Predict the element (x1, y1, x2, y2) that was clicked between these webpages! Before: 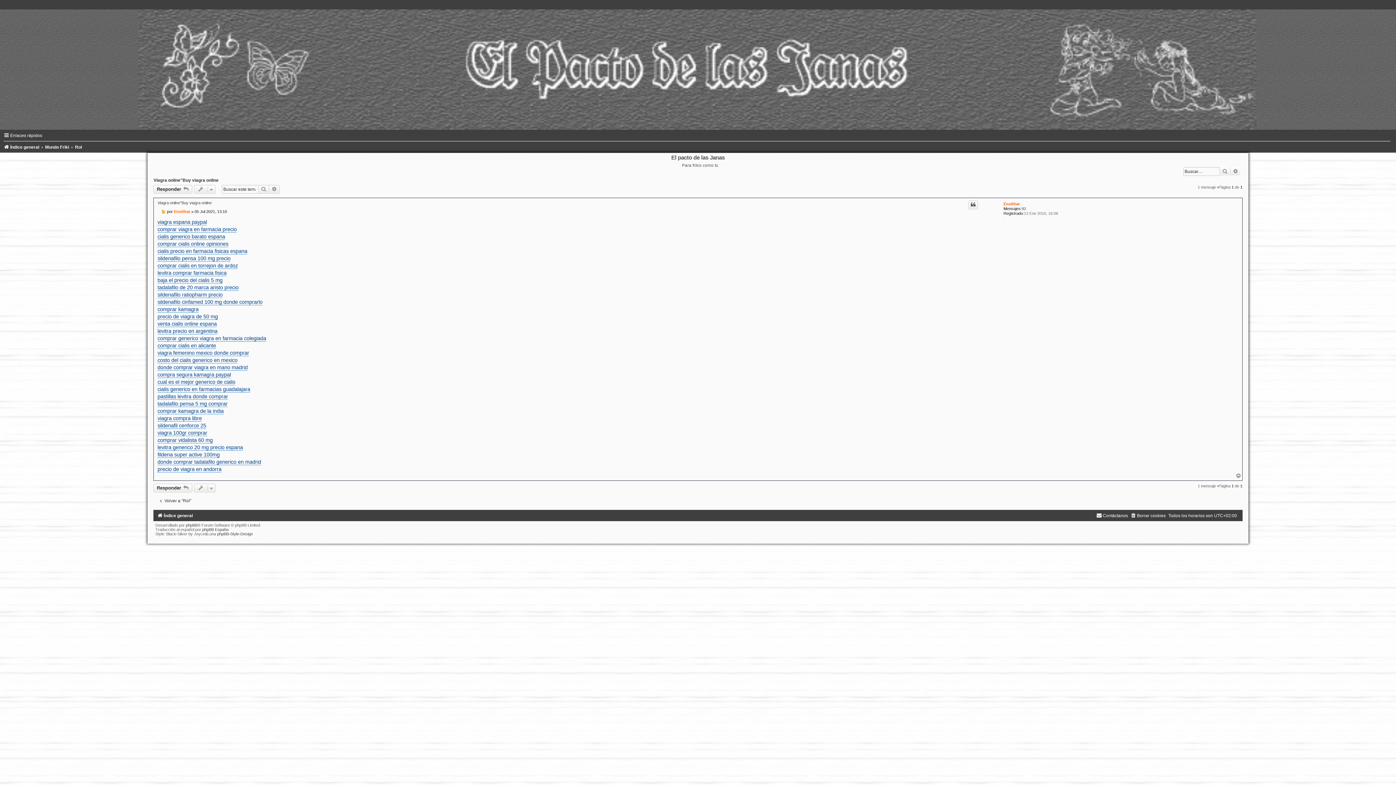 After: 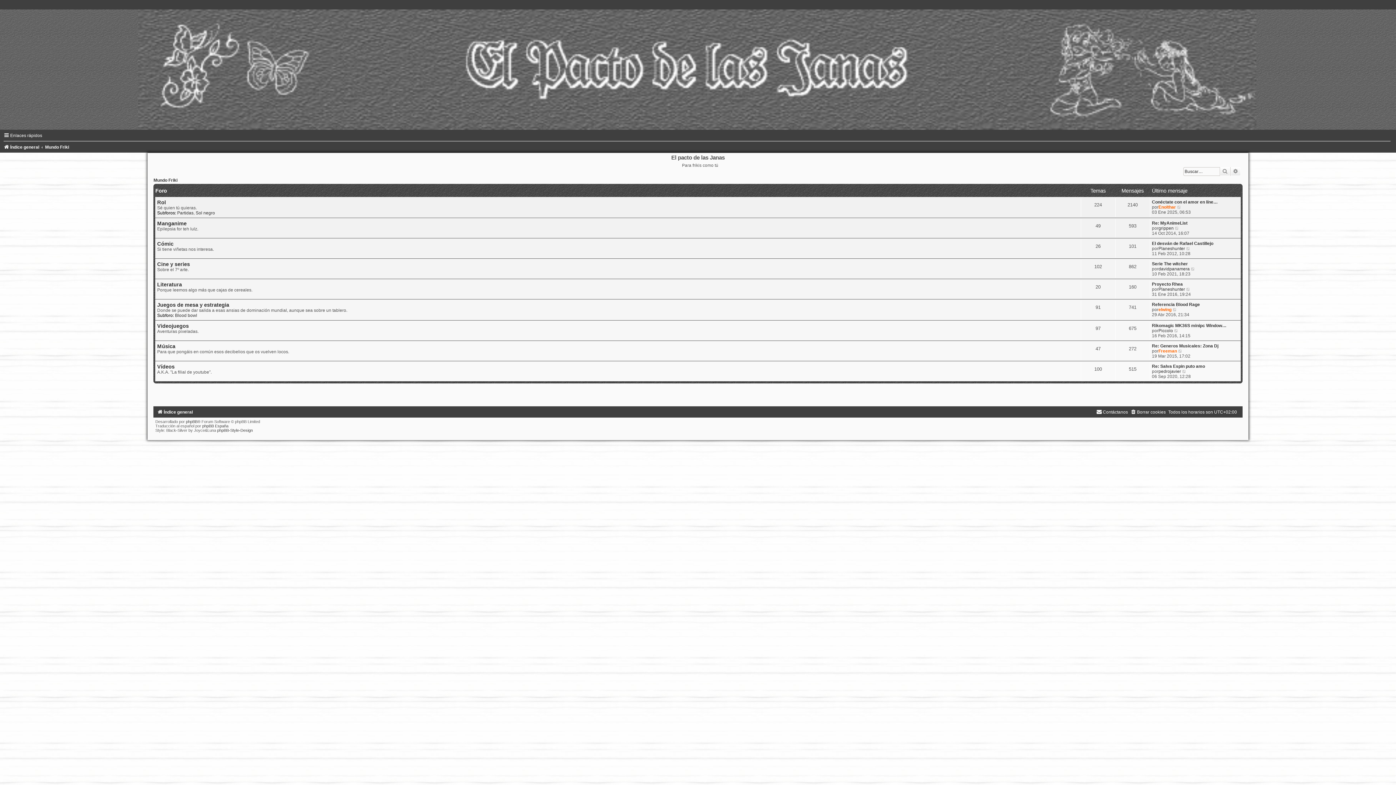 Action: label: Mundo Friki bbox: (45, 144, 69, 149)